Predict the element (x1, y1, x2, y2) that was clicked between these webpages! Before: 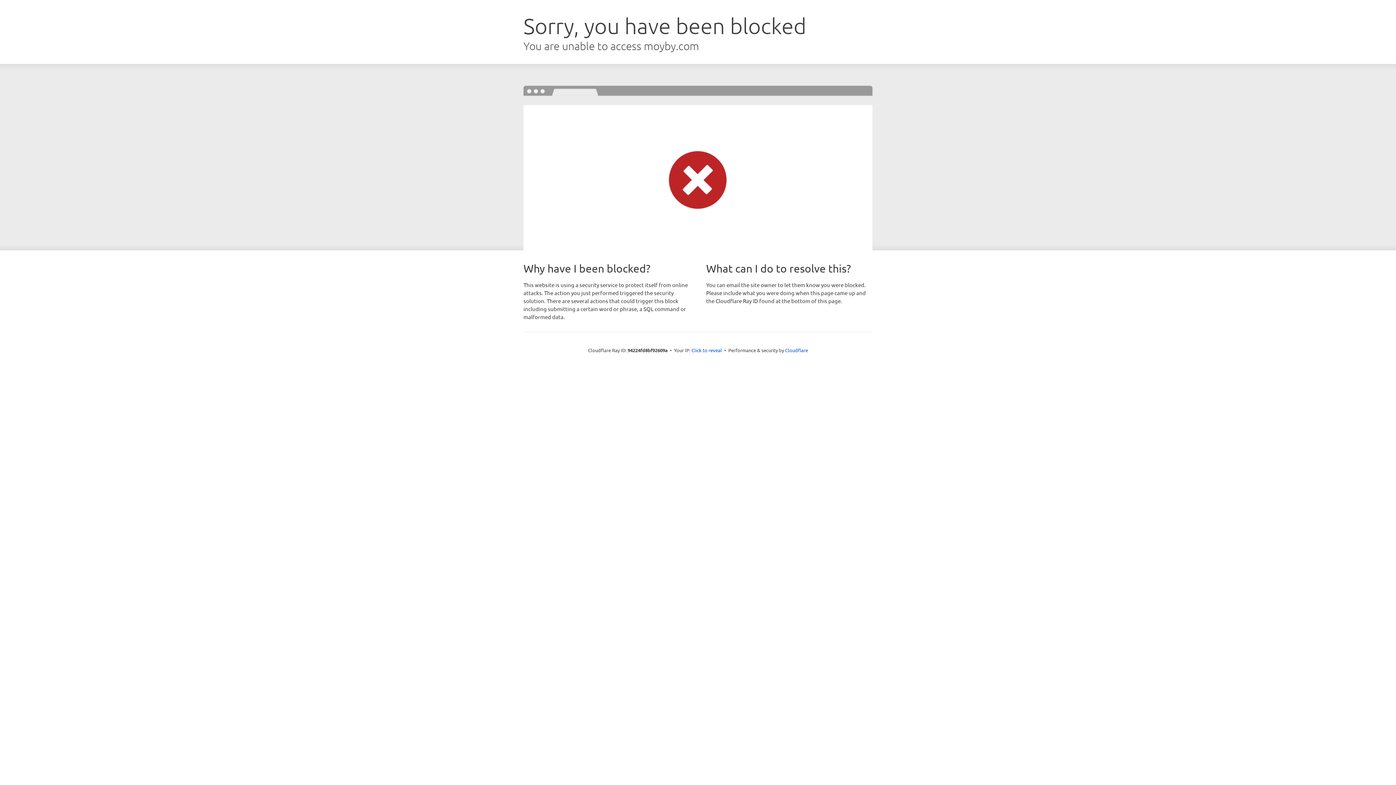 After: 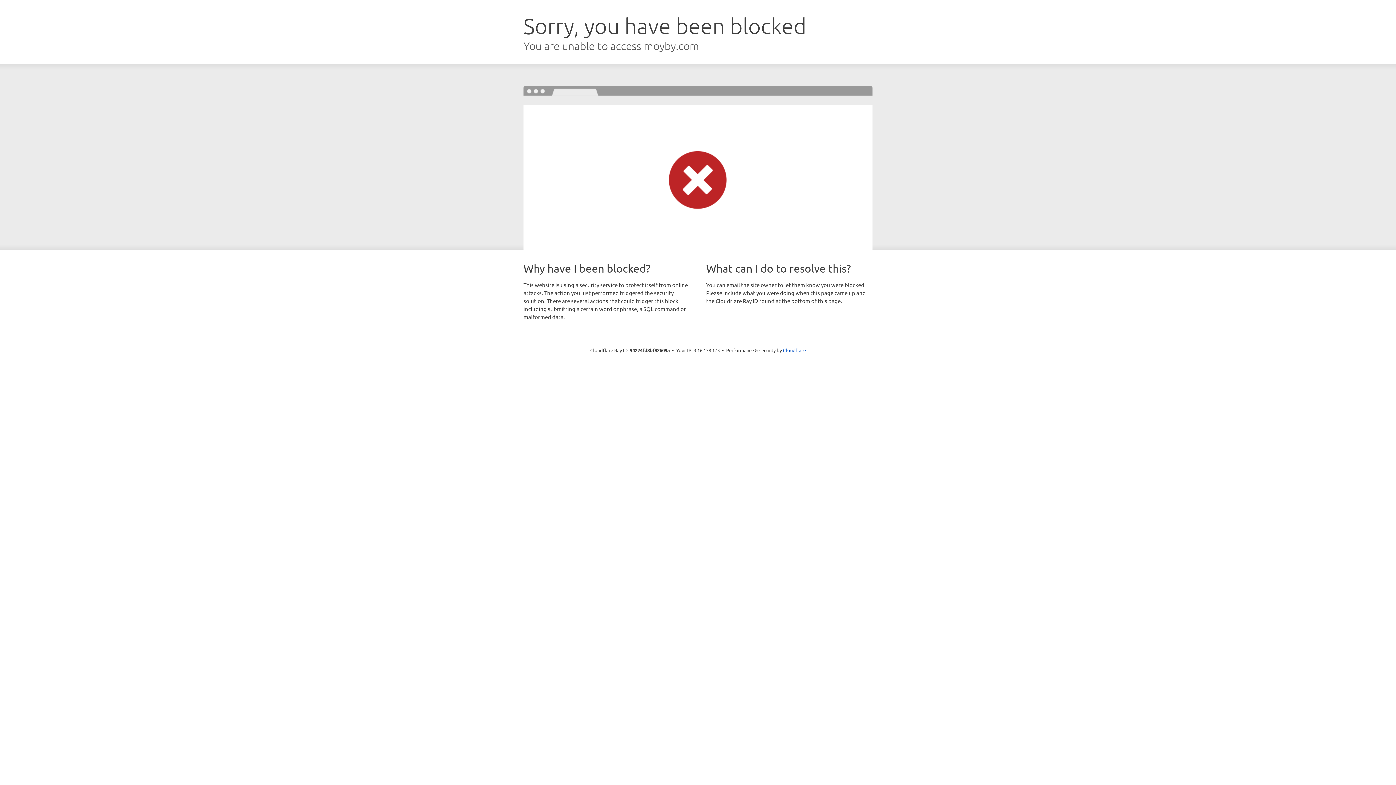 Action: label: Click to reveal bbox: (691, 346, 722, 353)